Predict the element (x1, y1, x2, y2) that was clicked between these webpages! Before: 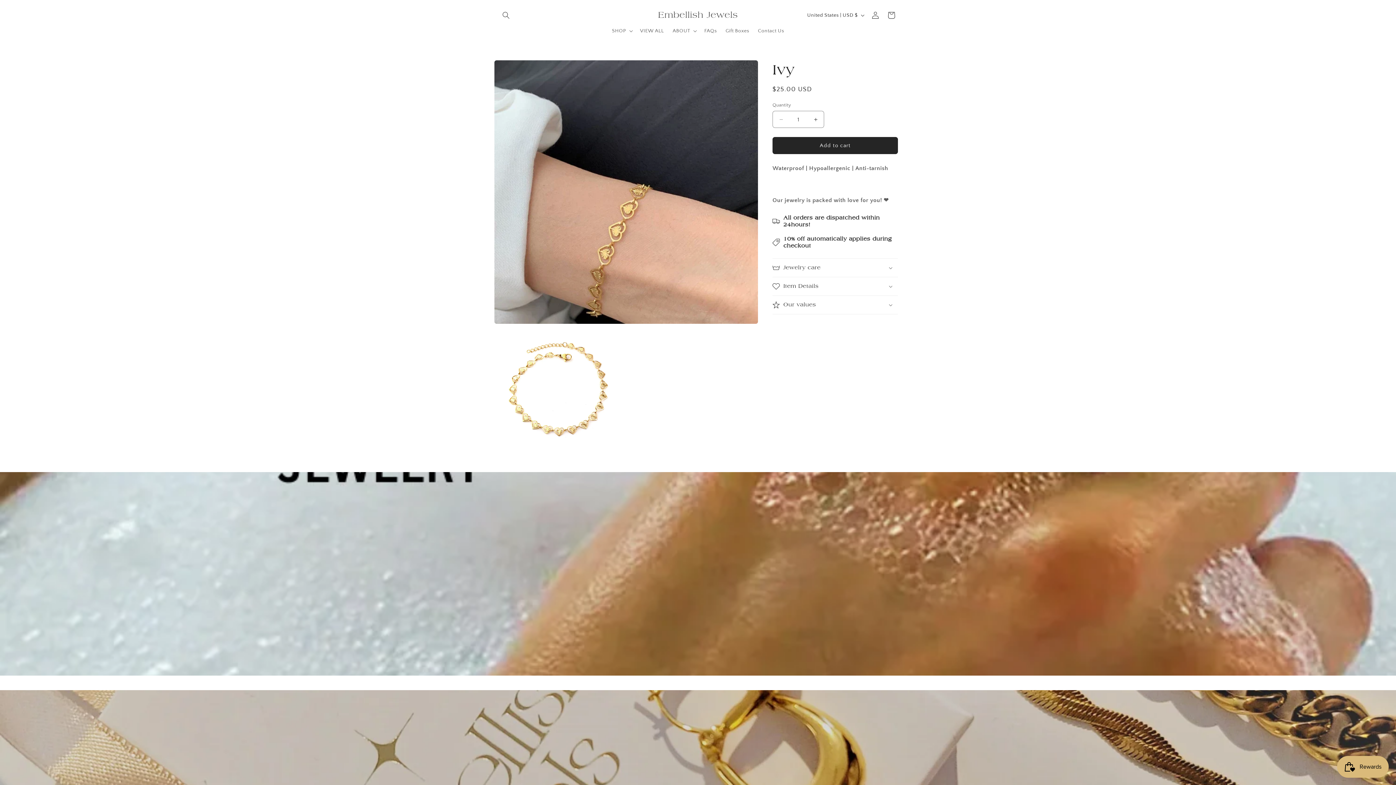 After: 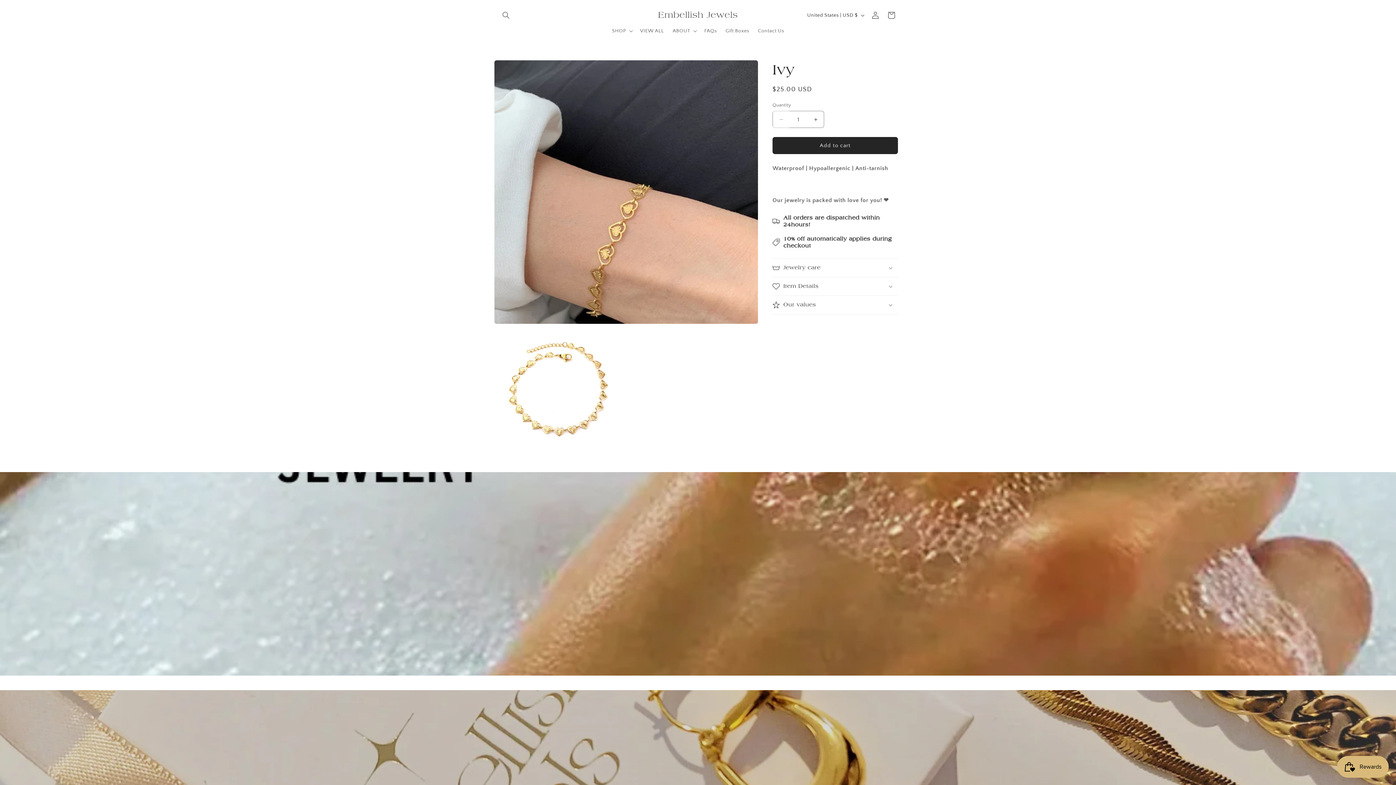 Action: label: Decrease quantity for Ivy bbox: (773, 110, 789, 128)